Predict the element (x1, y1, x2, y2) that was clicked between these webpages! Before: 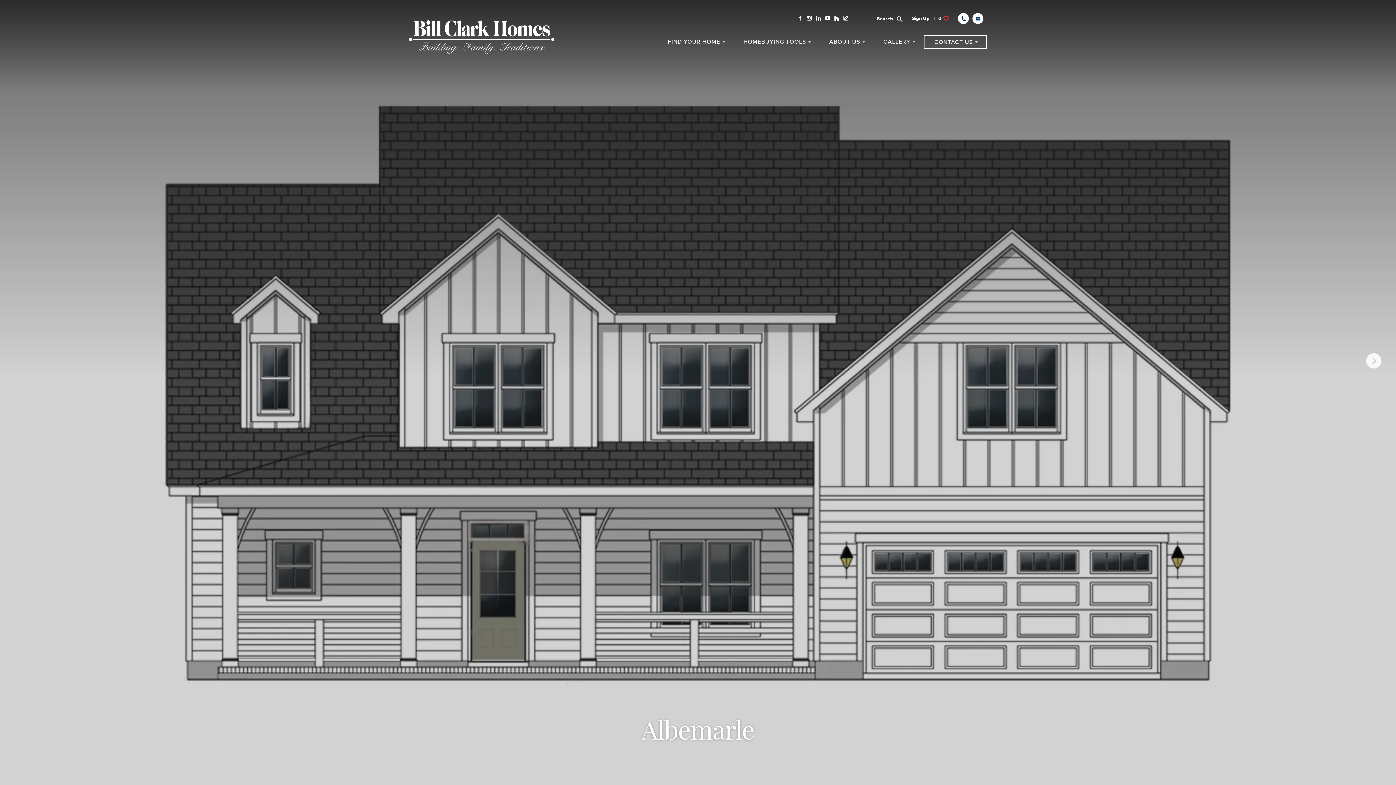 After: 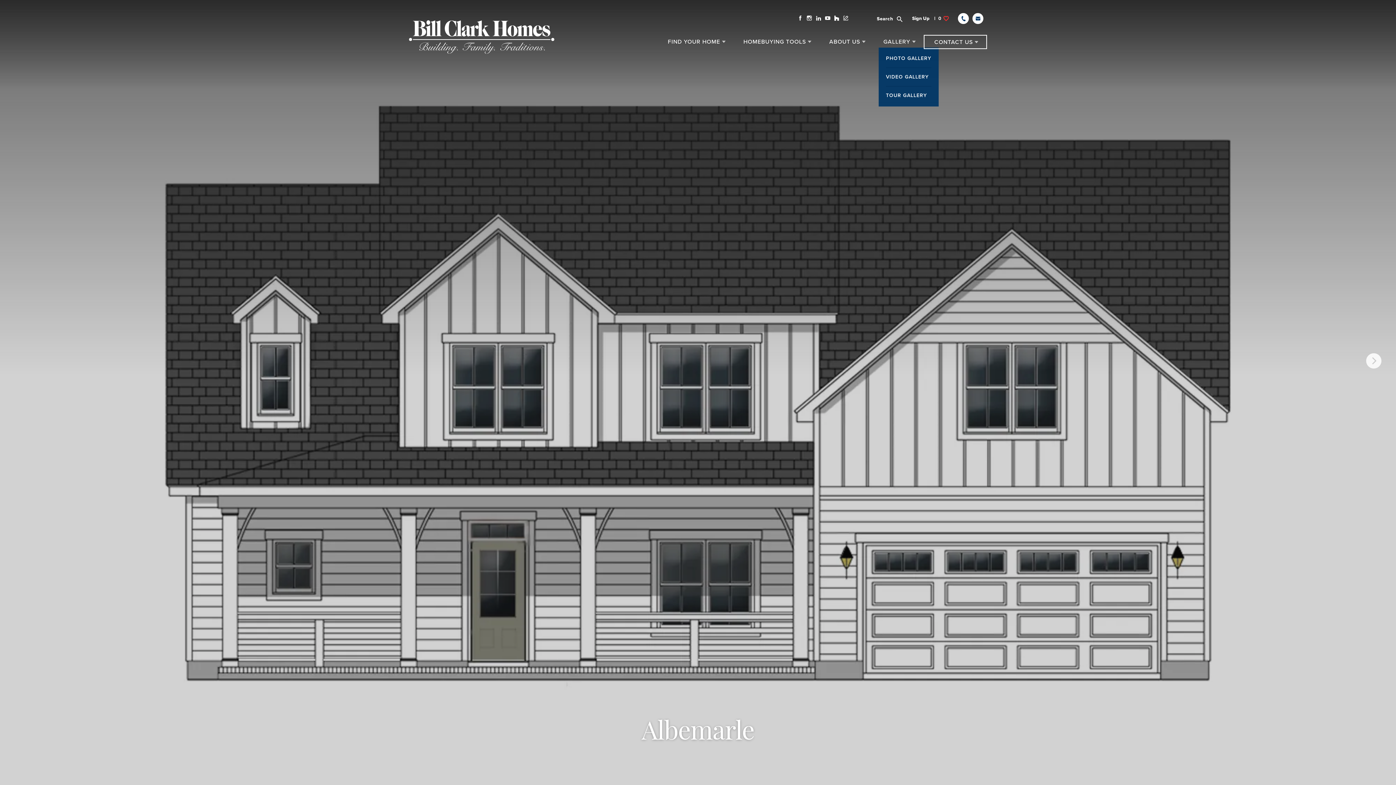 Action: label: GALLERY bbox: (883, 38, 914, 45)